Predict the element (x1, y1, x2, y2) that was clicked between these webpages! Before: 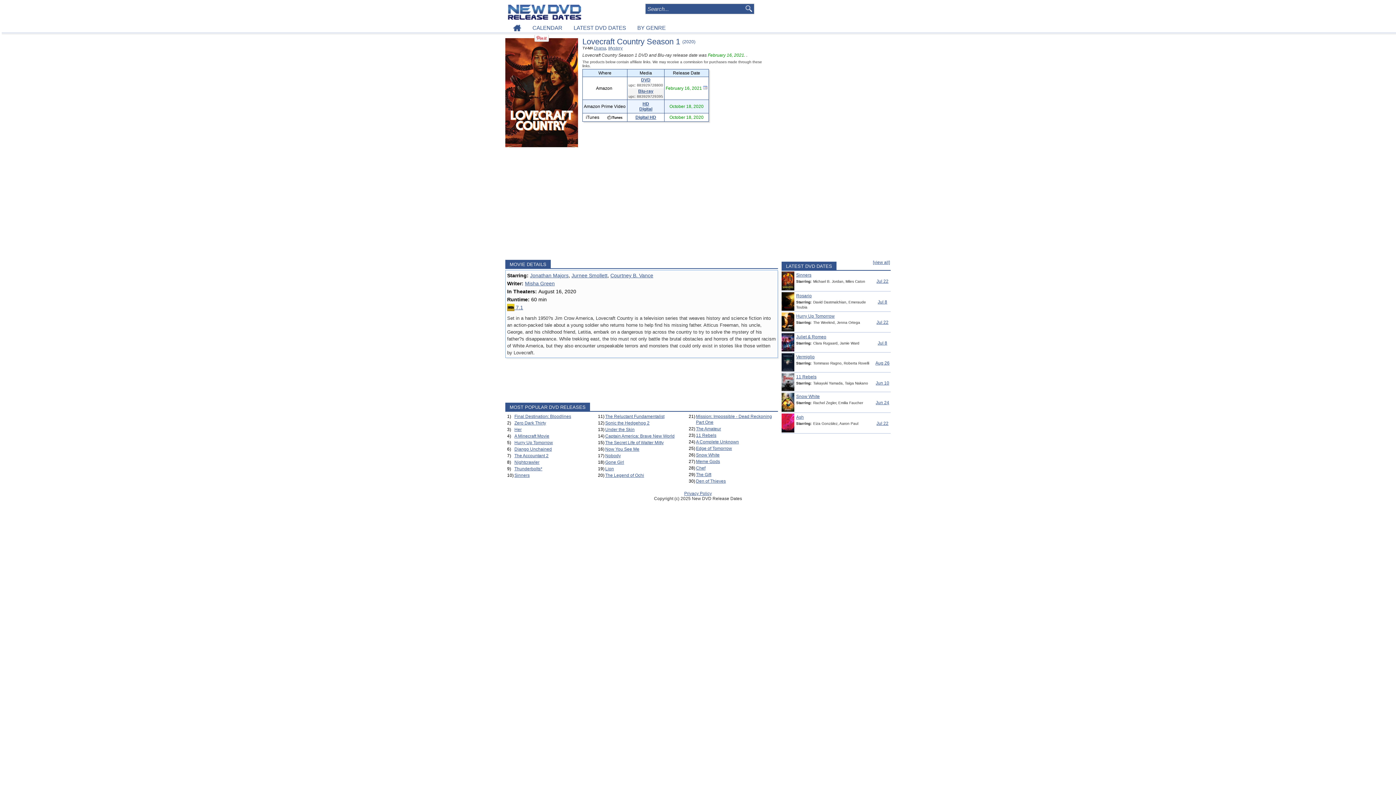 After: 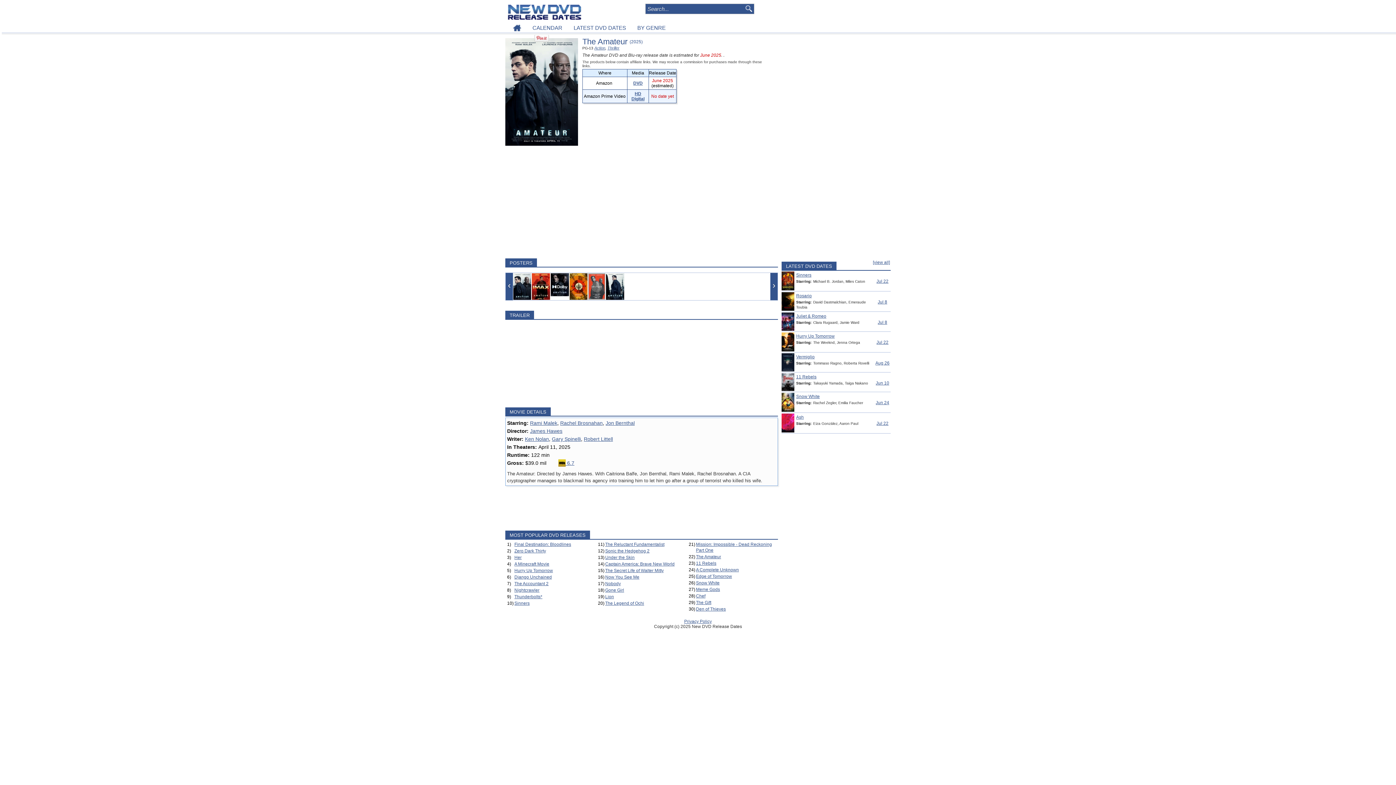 Action: bbox: (696, 426, 721, 431) label: The Amateur